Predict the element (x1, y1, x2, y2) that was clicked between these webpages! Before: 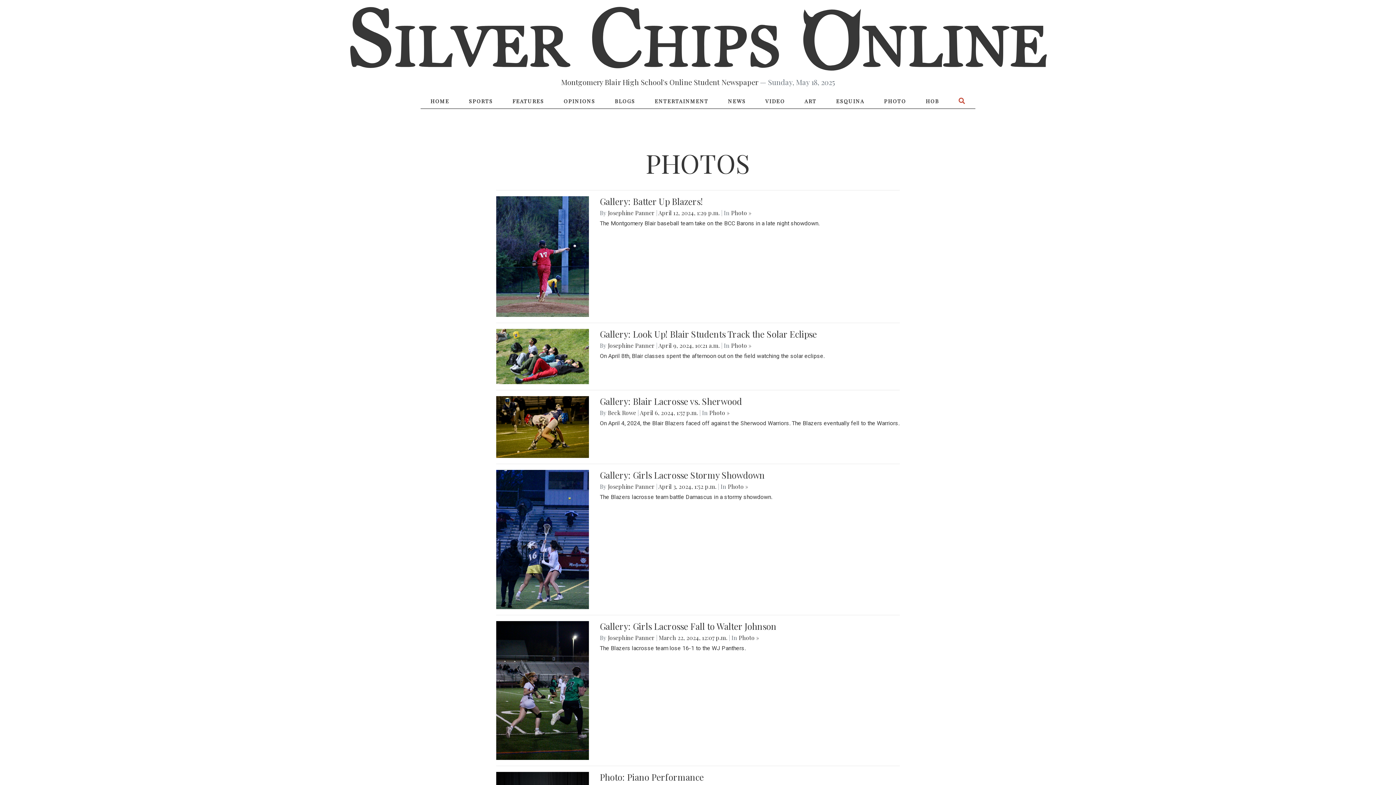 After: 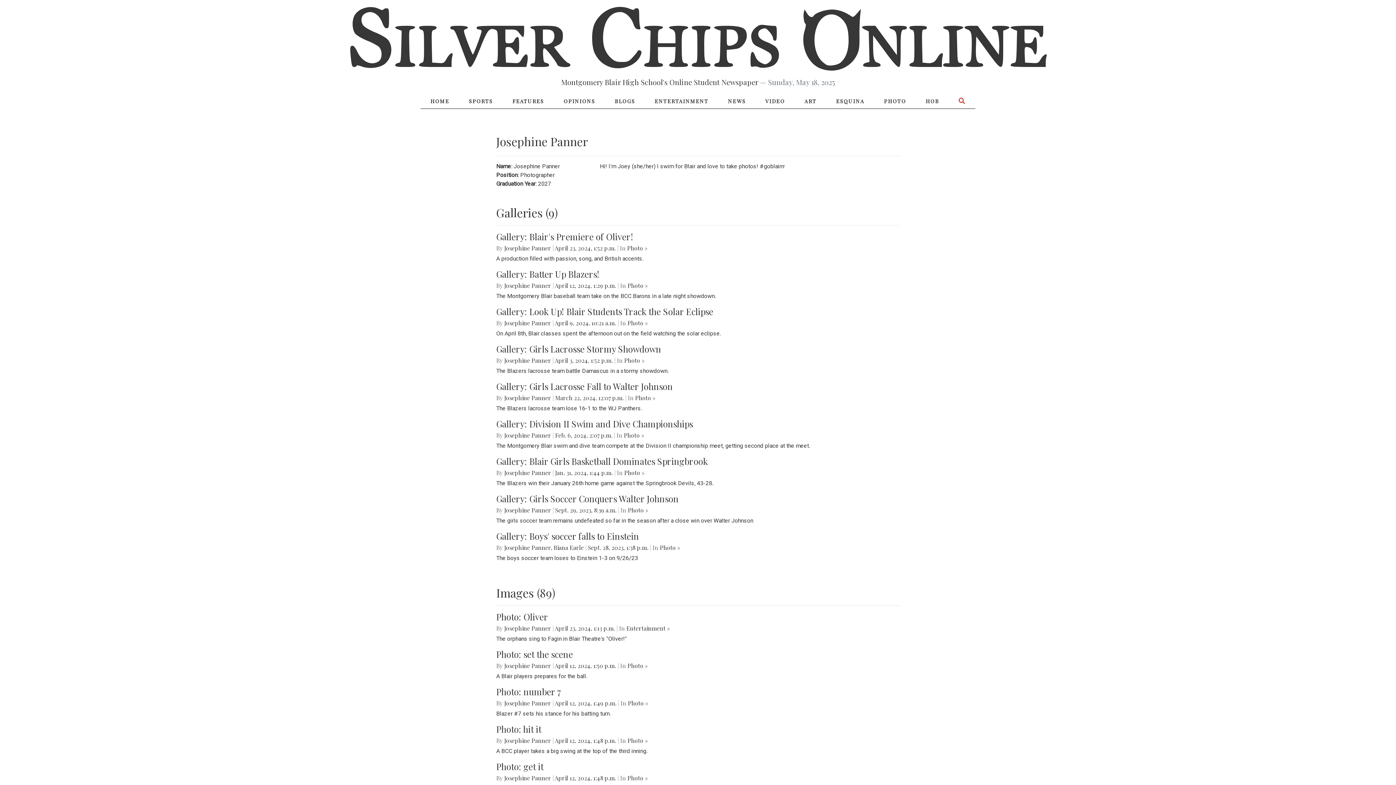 Action: bbox: (608, 634, 654, 641) label: Josephine Panner